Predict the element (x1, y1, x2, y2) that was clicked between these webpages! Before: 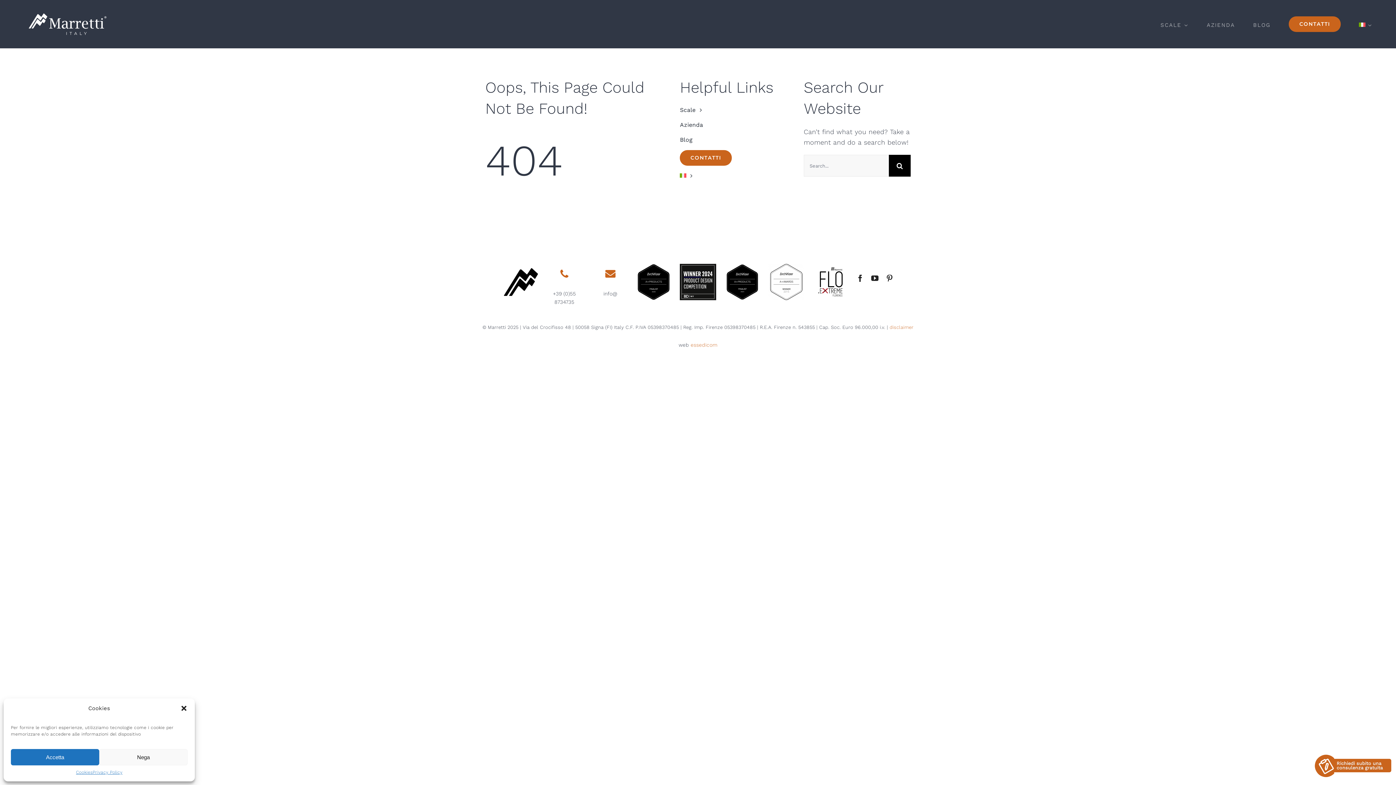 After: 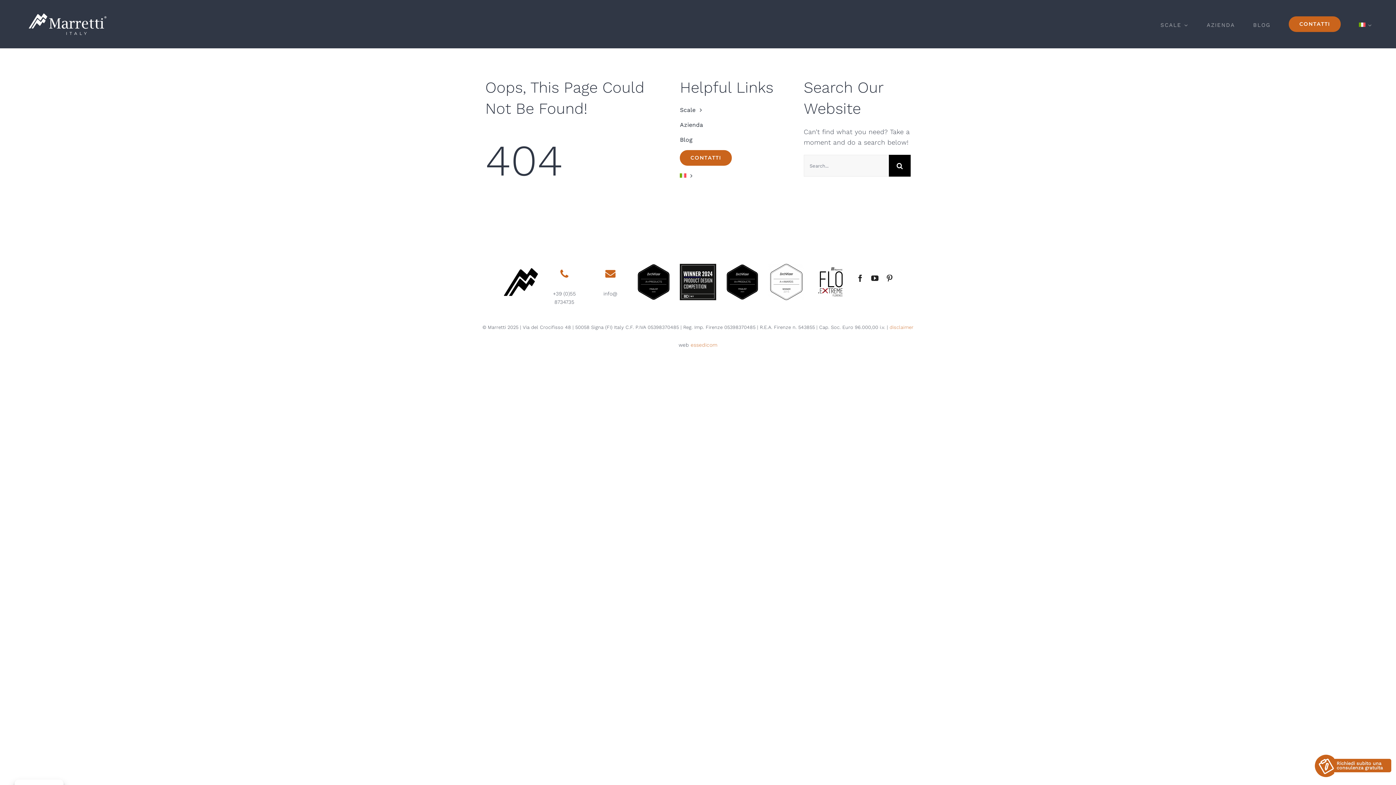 Action: label: Chiudi la finestra di dialogo bbox: (180, 705, 187, 712)